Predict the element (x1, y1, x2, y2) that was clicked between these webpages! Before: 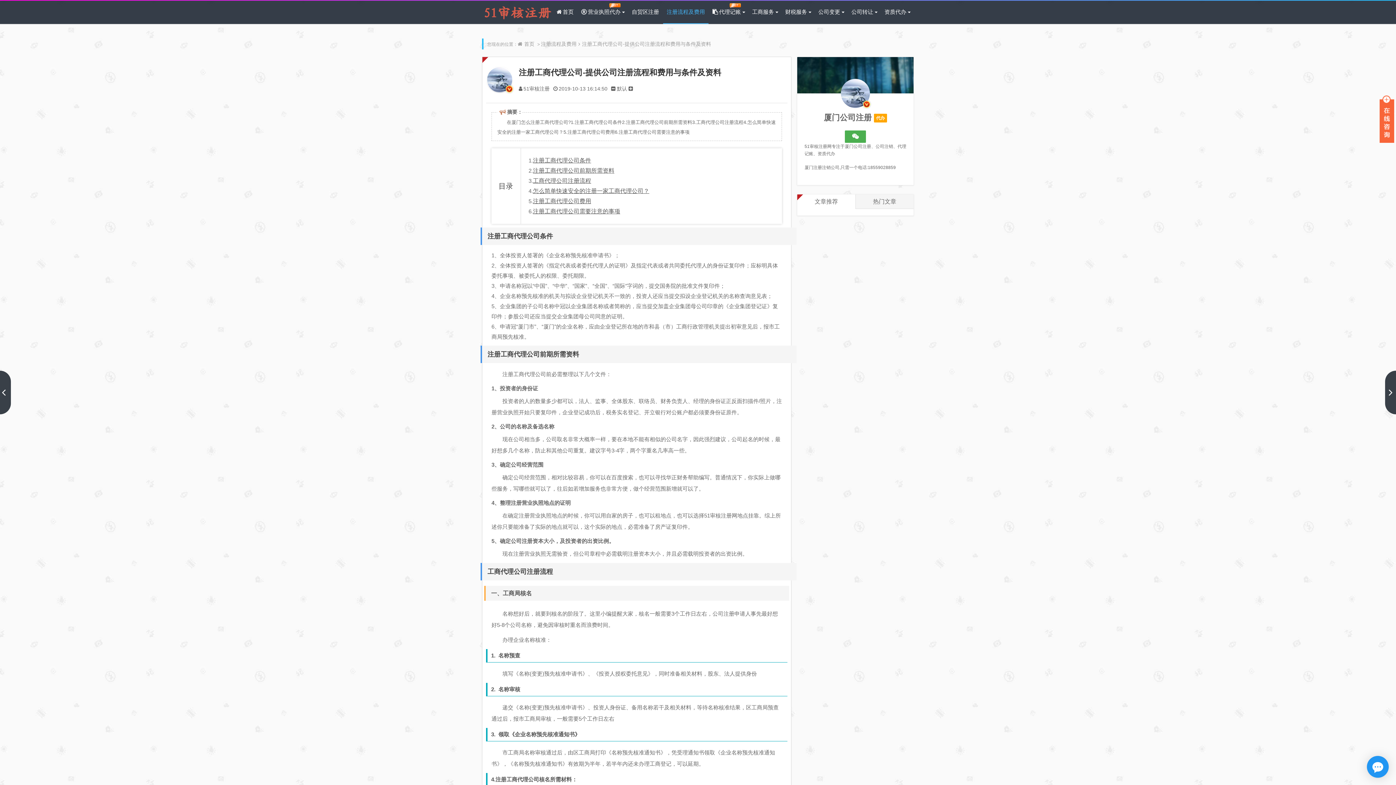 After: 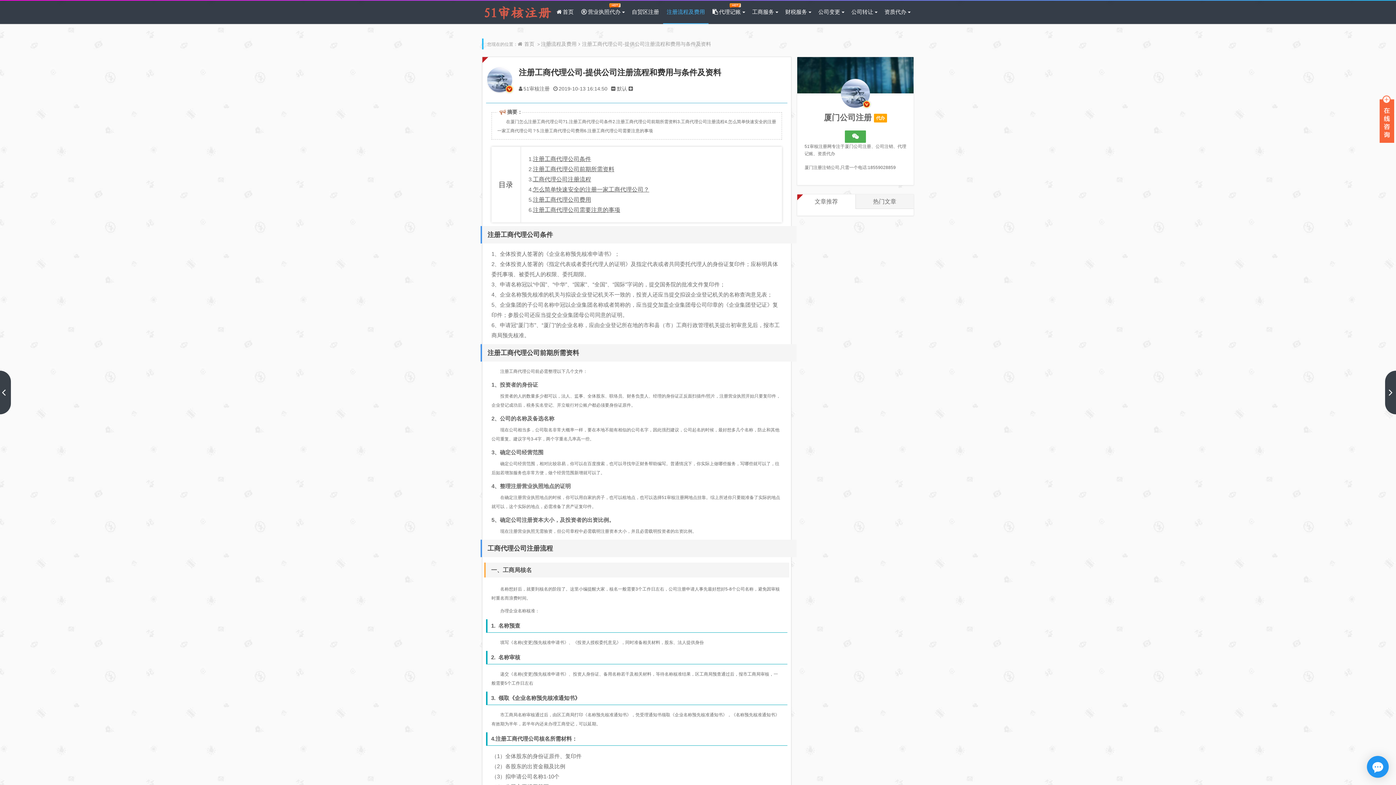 Action: bbox: (611, 85, 615, 91)